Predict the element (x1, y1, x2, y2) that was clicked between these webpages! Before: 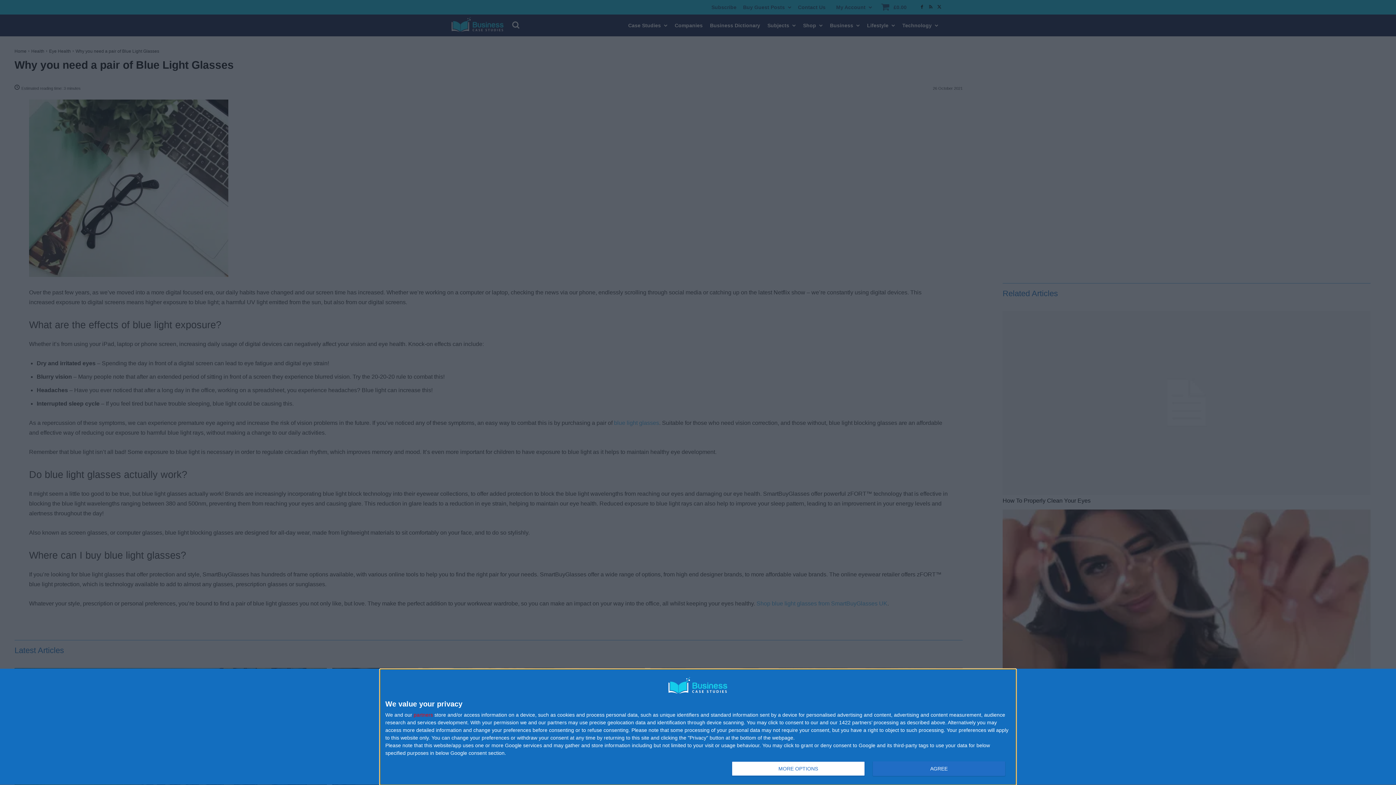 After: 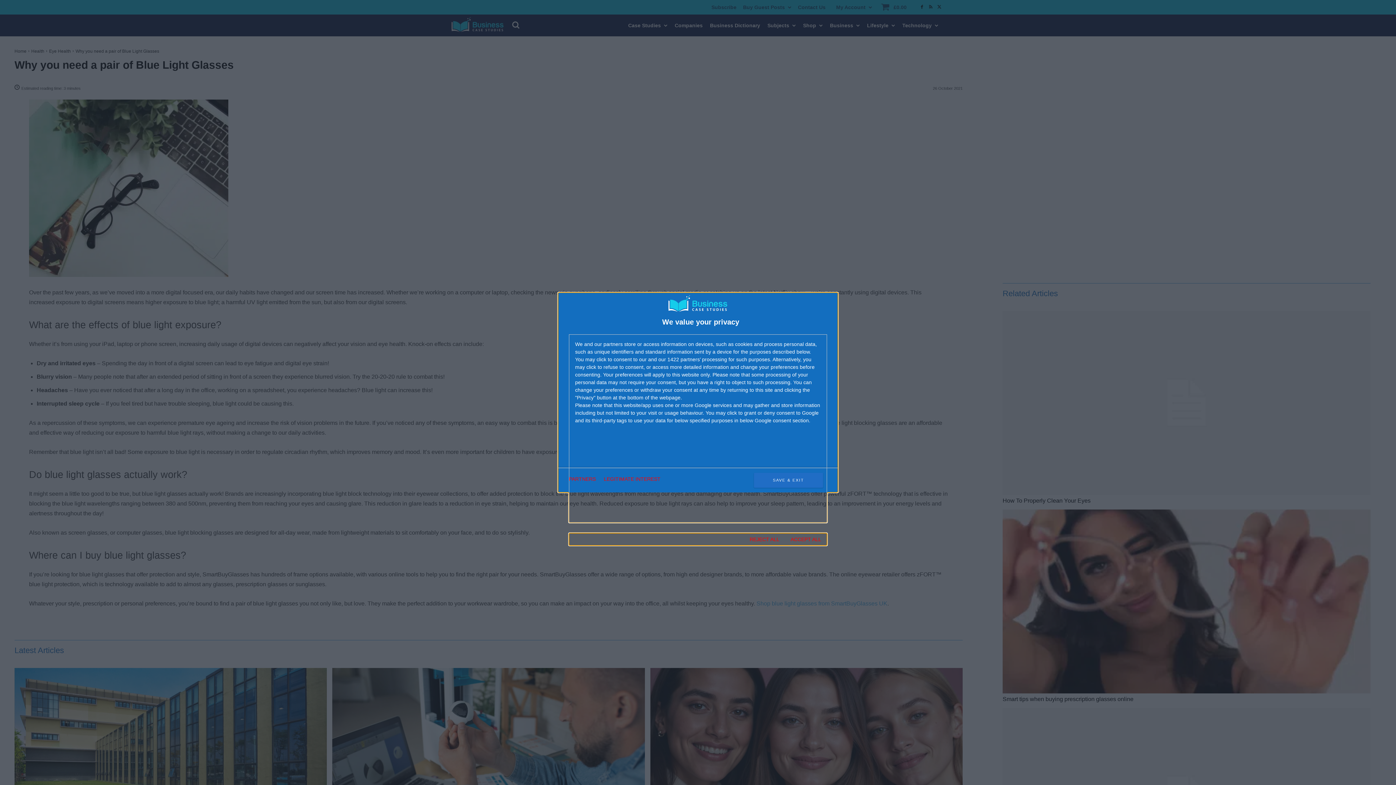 Action: bbox: (732, 761, 864, 776) label: MORE OPTIONS